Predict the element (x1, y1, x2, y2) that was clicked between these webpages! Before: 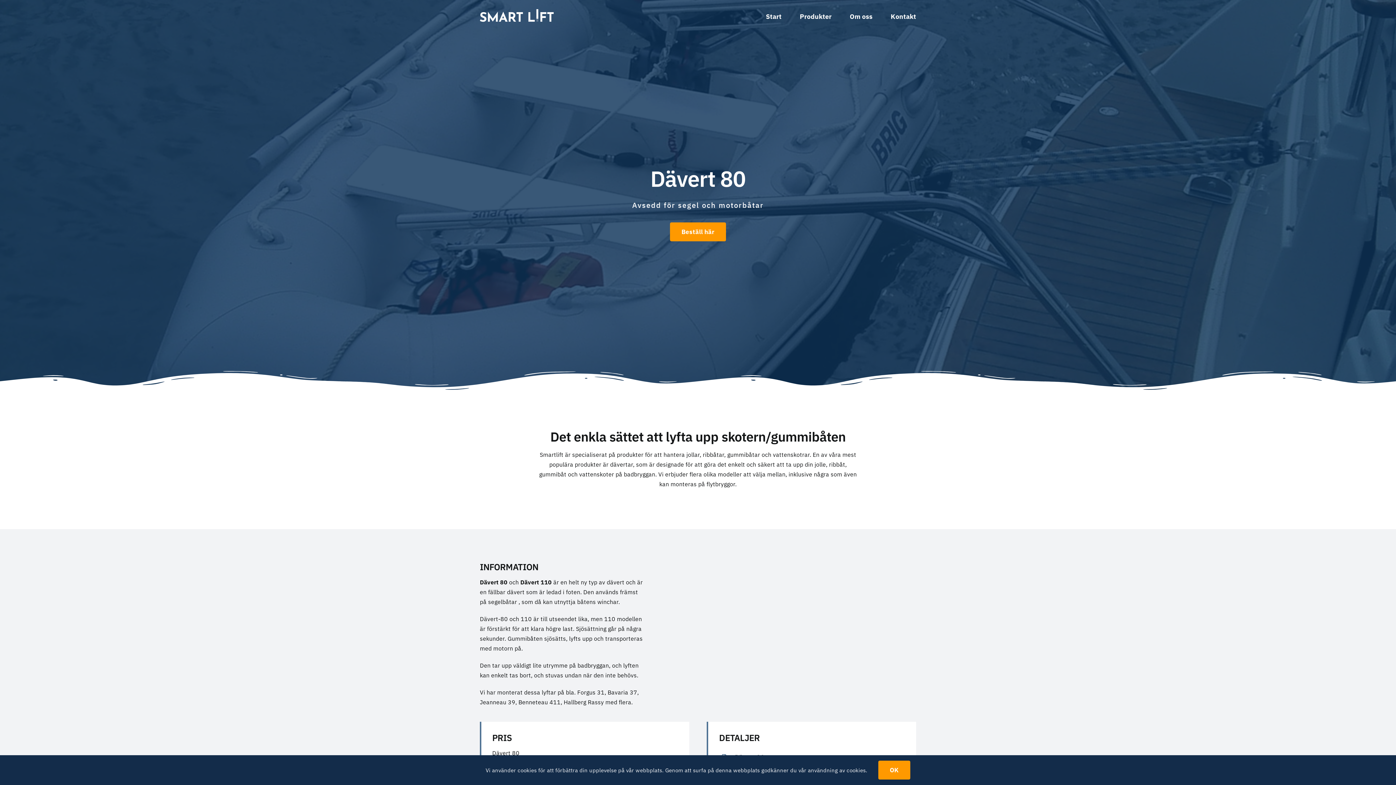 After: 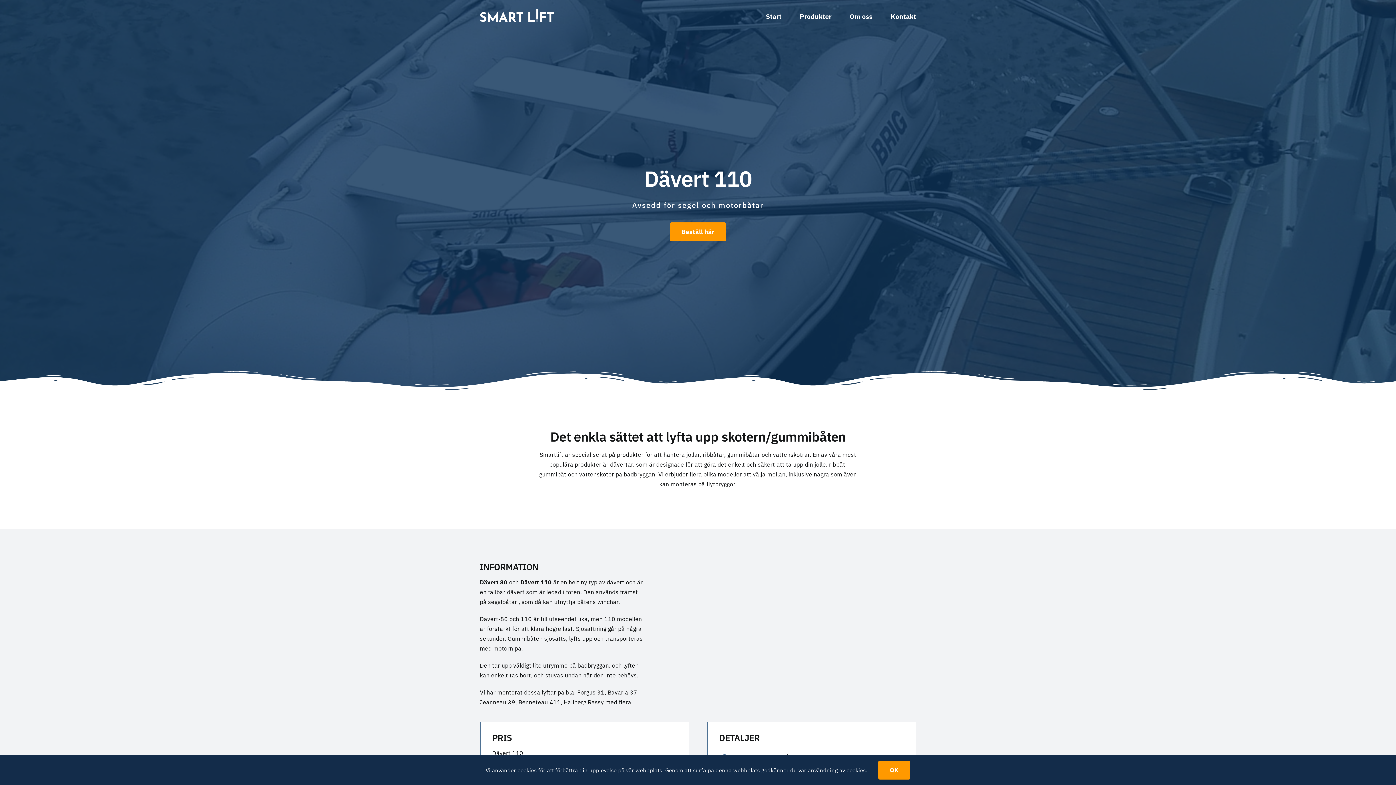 Action: label: Dävert 110 bbox: (520, 578, 551, 586)